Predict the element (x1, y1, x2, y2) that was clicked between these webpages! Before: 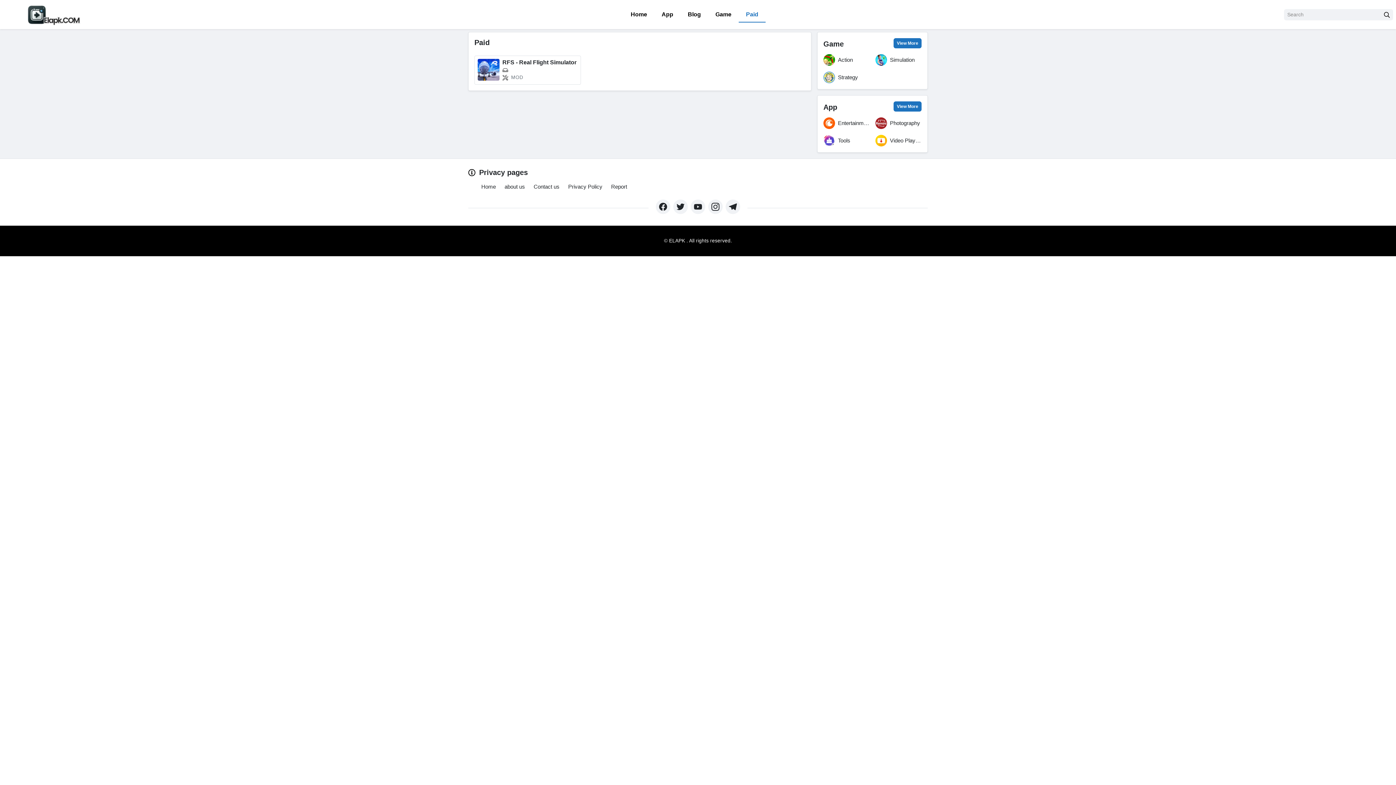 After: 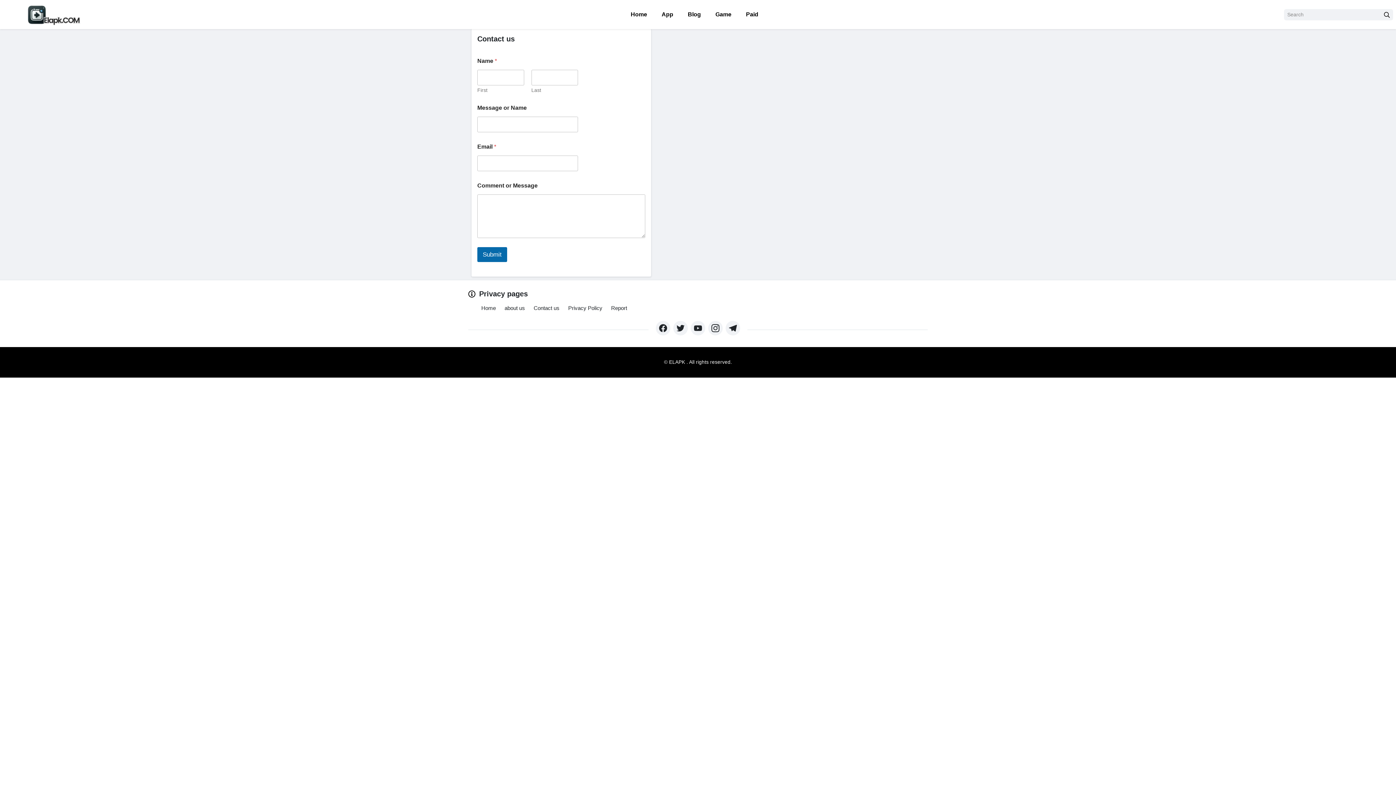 Action: label: Contact us bbox: (533, 183, 559, 189)